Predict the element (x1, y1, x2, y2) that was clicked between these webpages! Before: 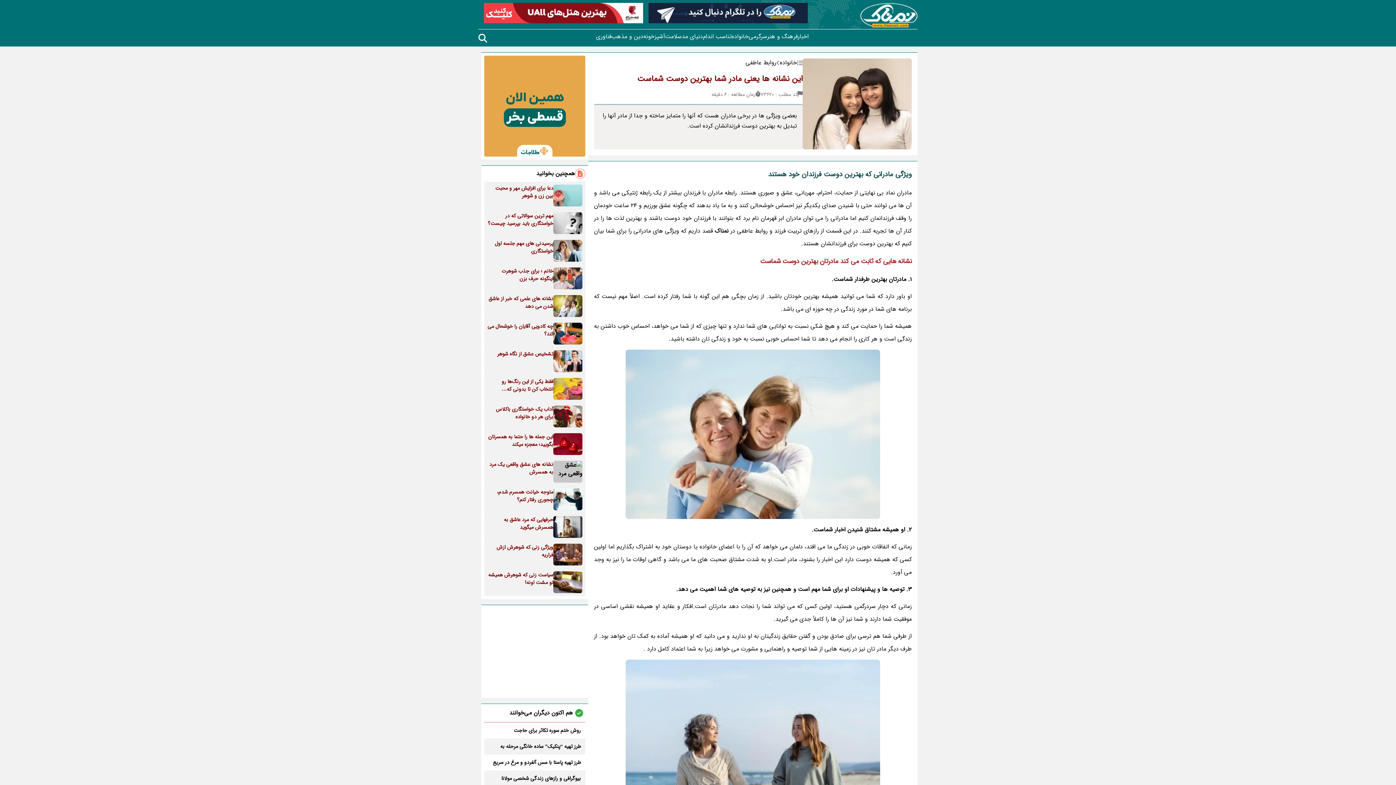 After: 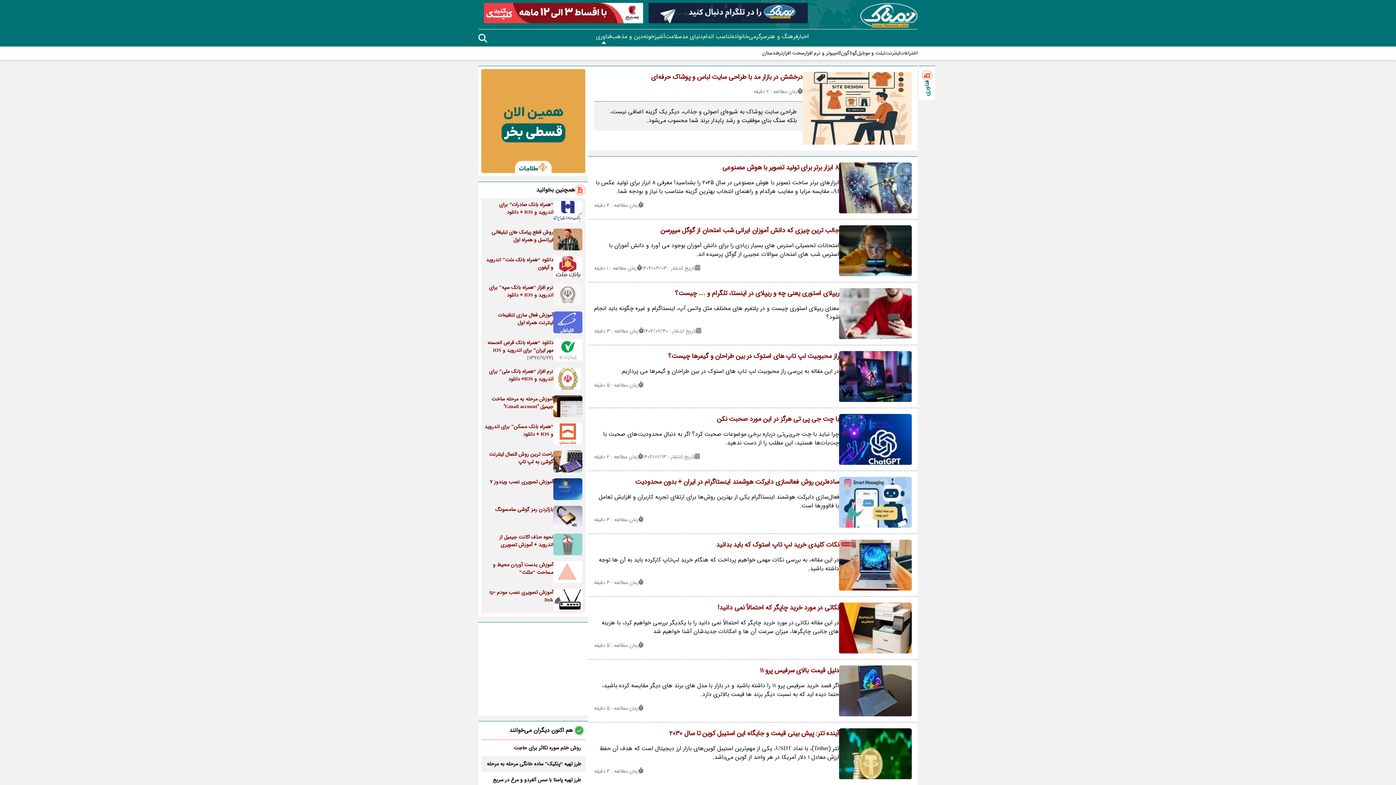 Action: label: فناوری bbox: (596, 32, 611, 41)